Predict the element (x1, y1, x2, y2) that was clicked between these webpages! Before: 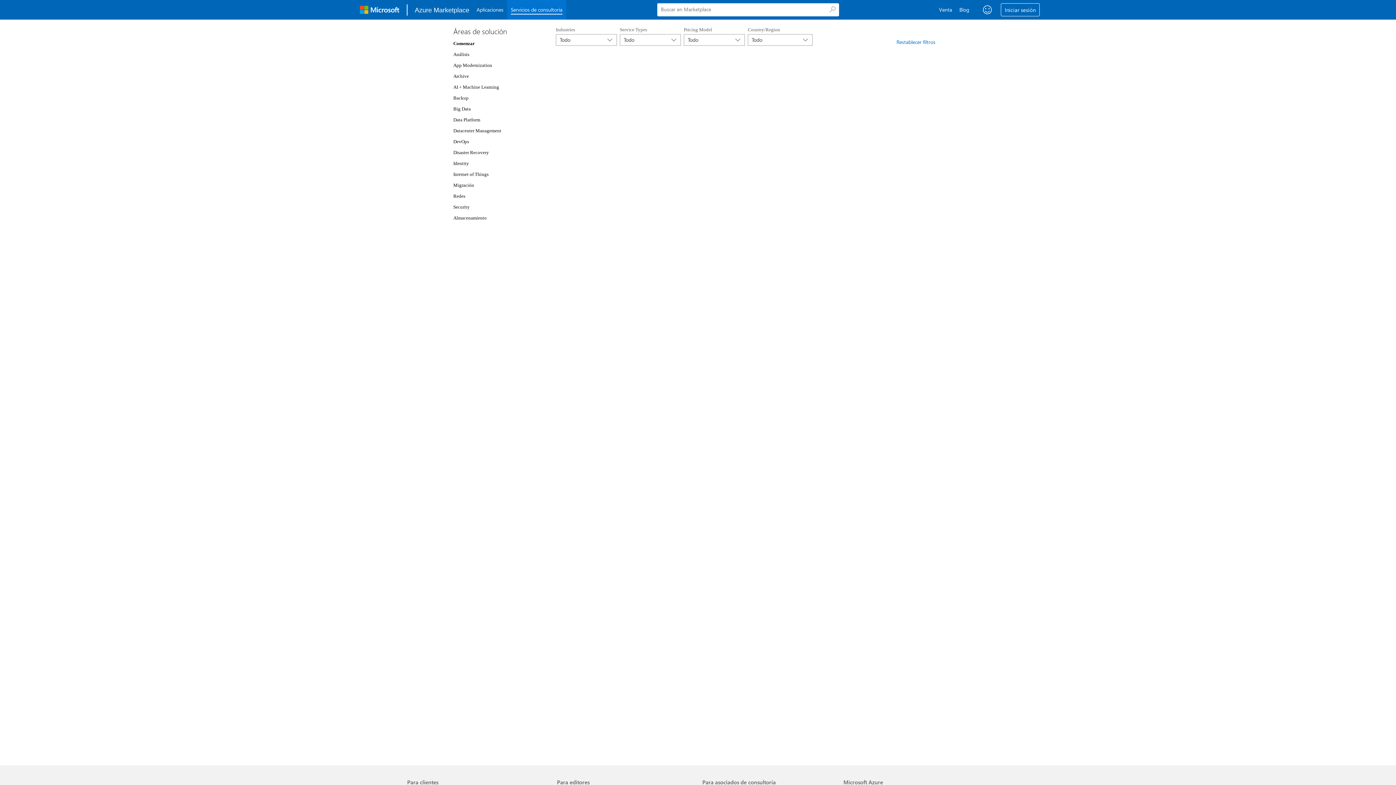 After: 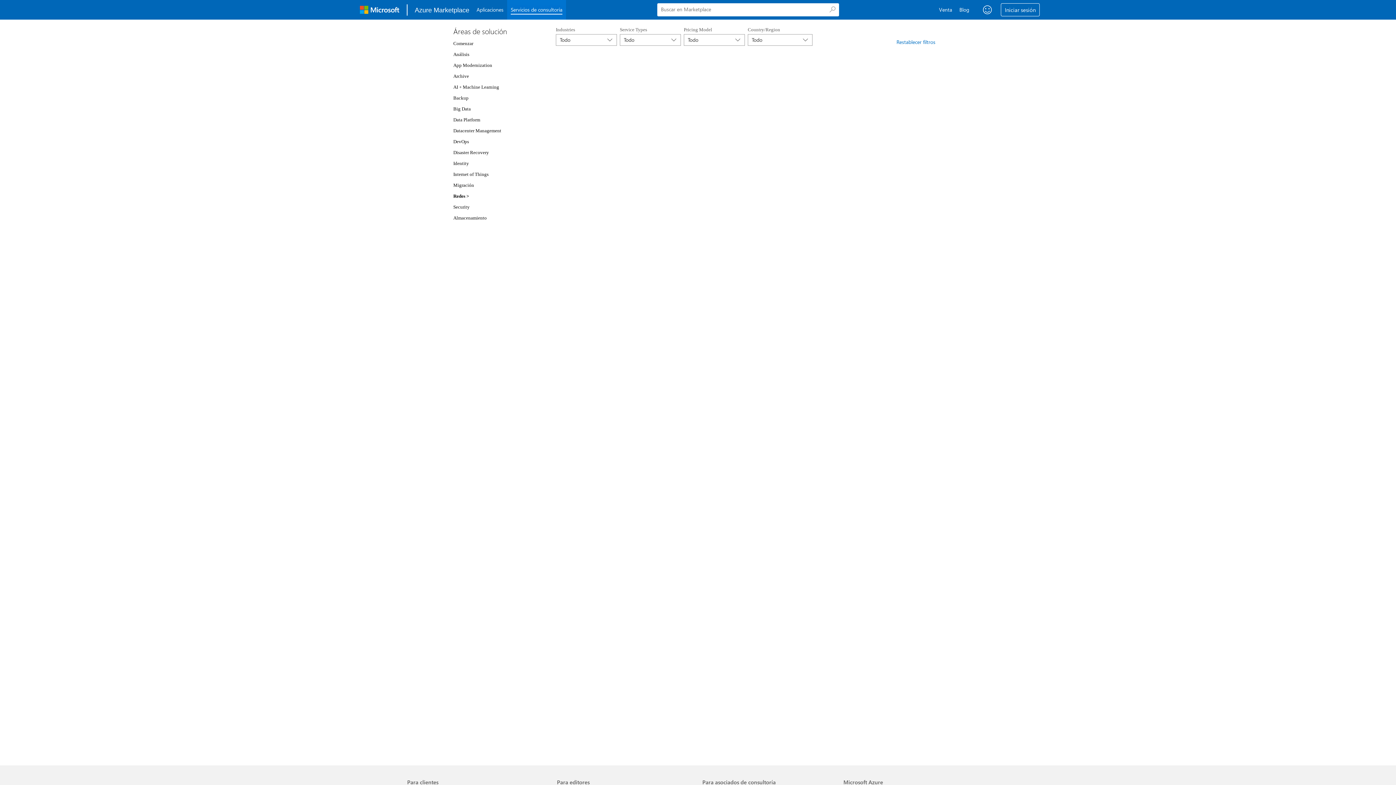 Action: label: Redes bbox: (453, 193, 465, 198)